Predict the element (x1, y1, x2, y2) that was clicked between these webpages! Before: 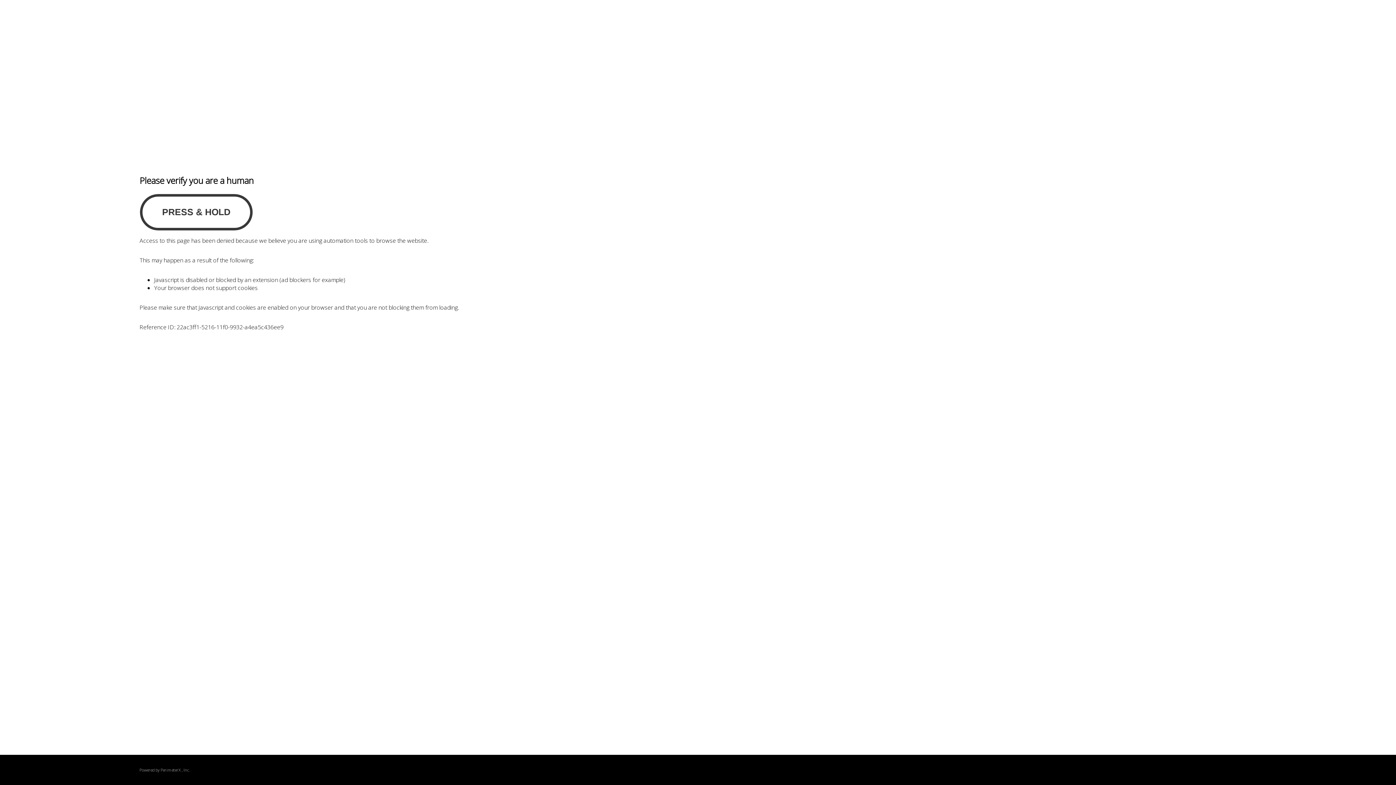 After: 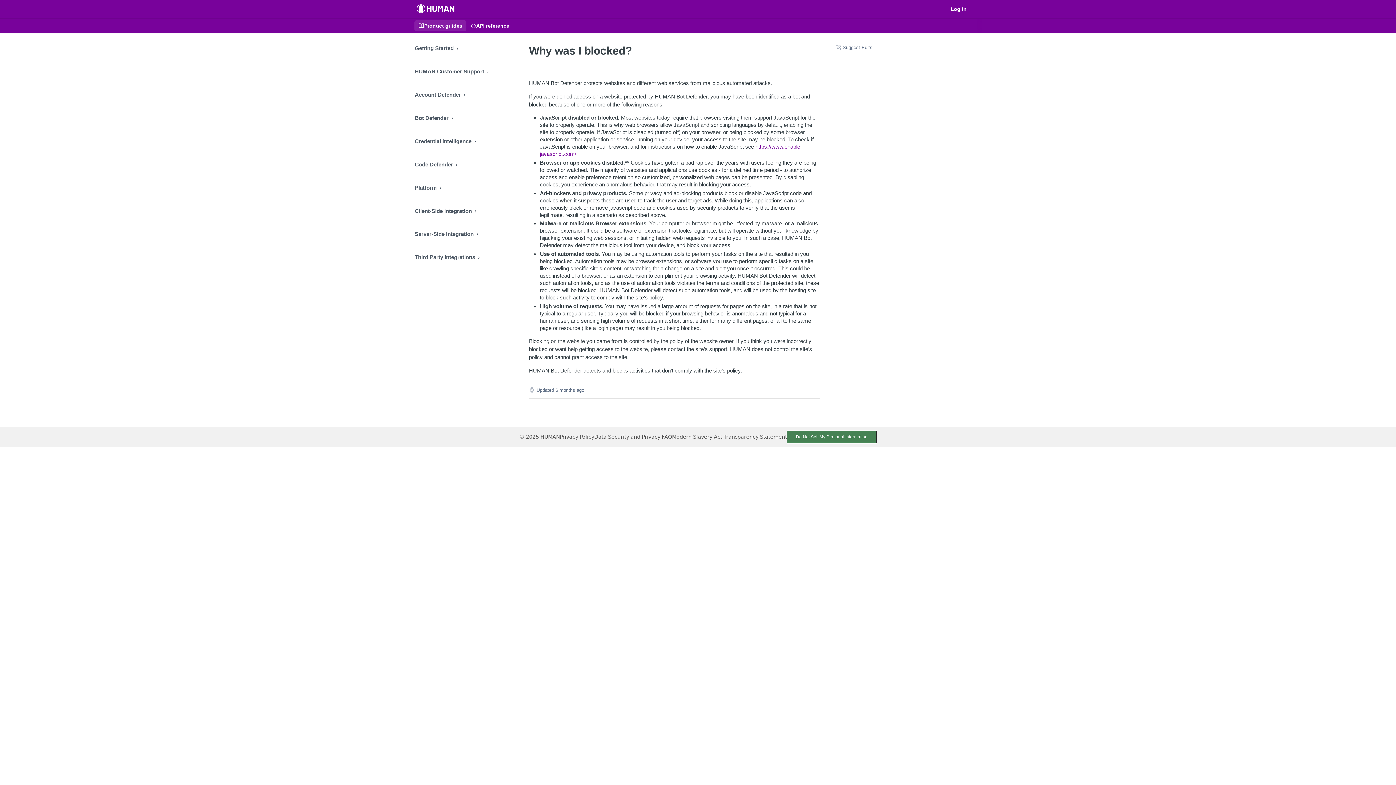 Action: label: PerimeterX bbox: (160, 767, 180, 773)